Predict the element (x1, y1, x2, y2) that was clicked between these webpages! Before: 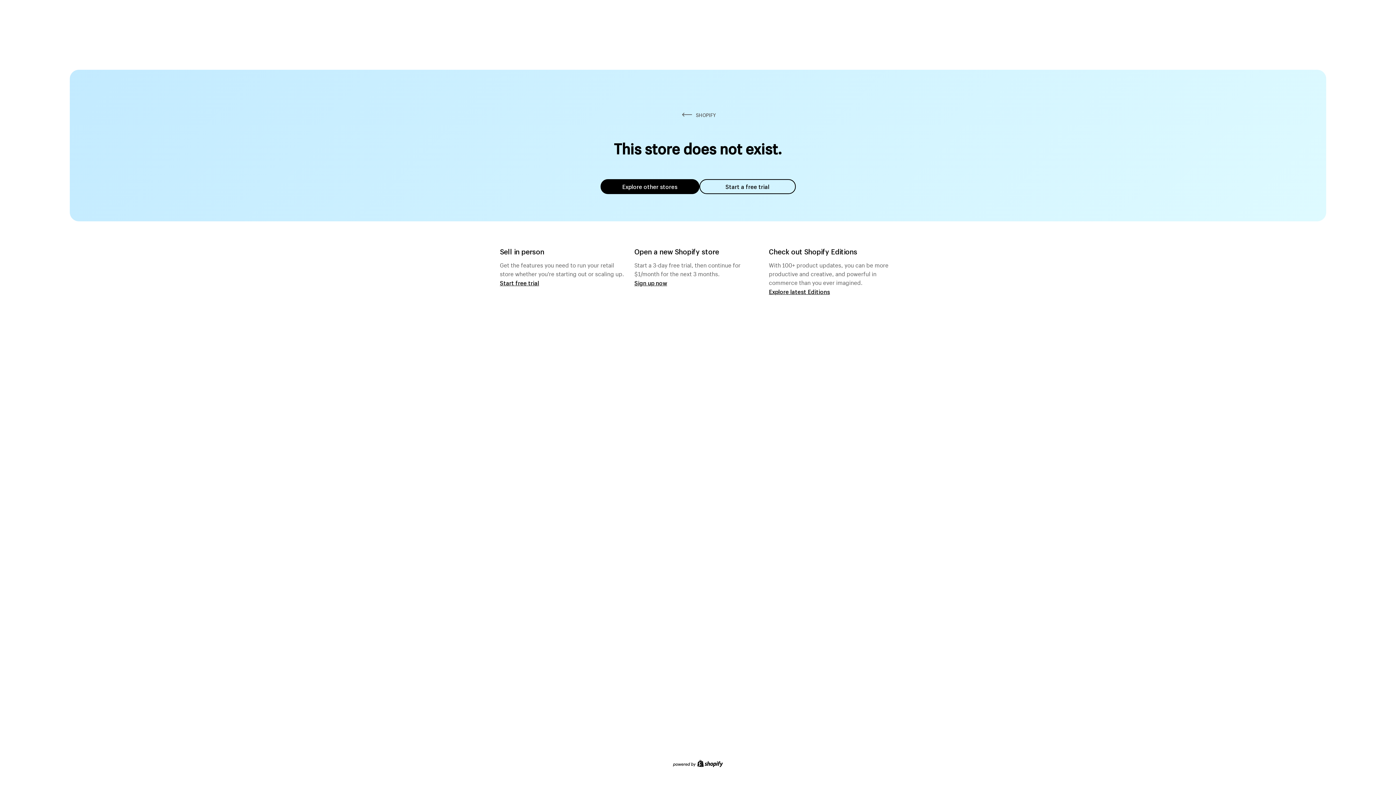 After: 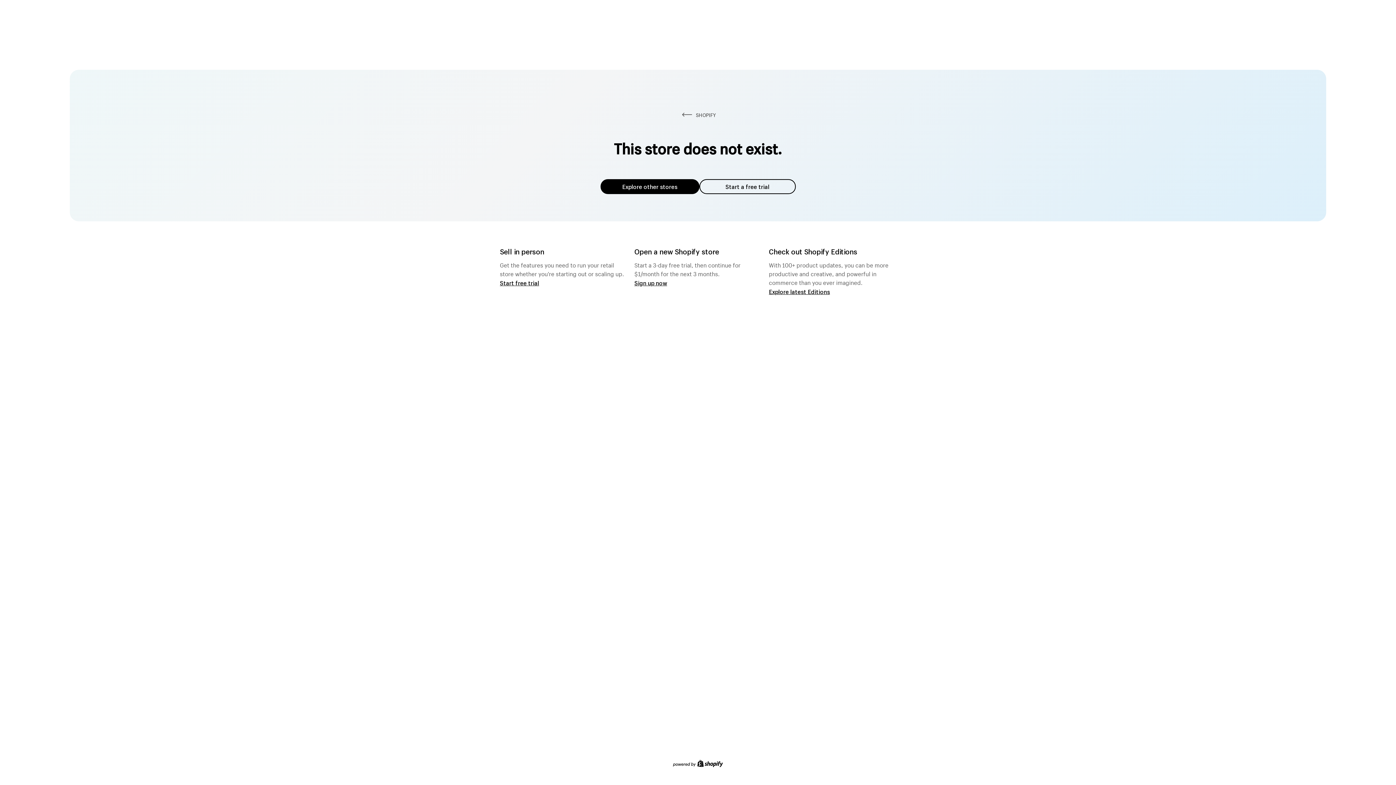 Action: bbox: (600, 179, 699, 194) label: Explore other stores